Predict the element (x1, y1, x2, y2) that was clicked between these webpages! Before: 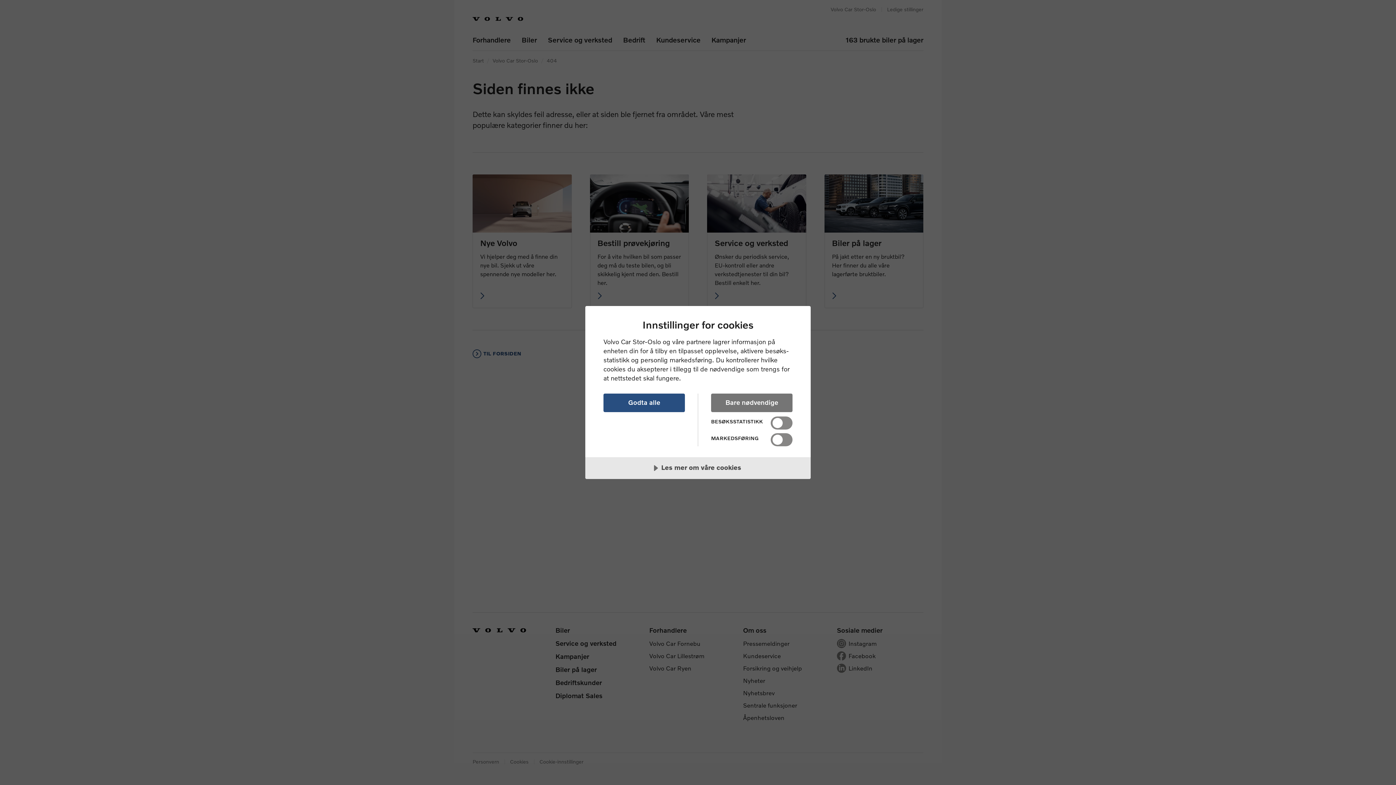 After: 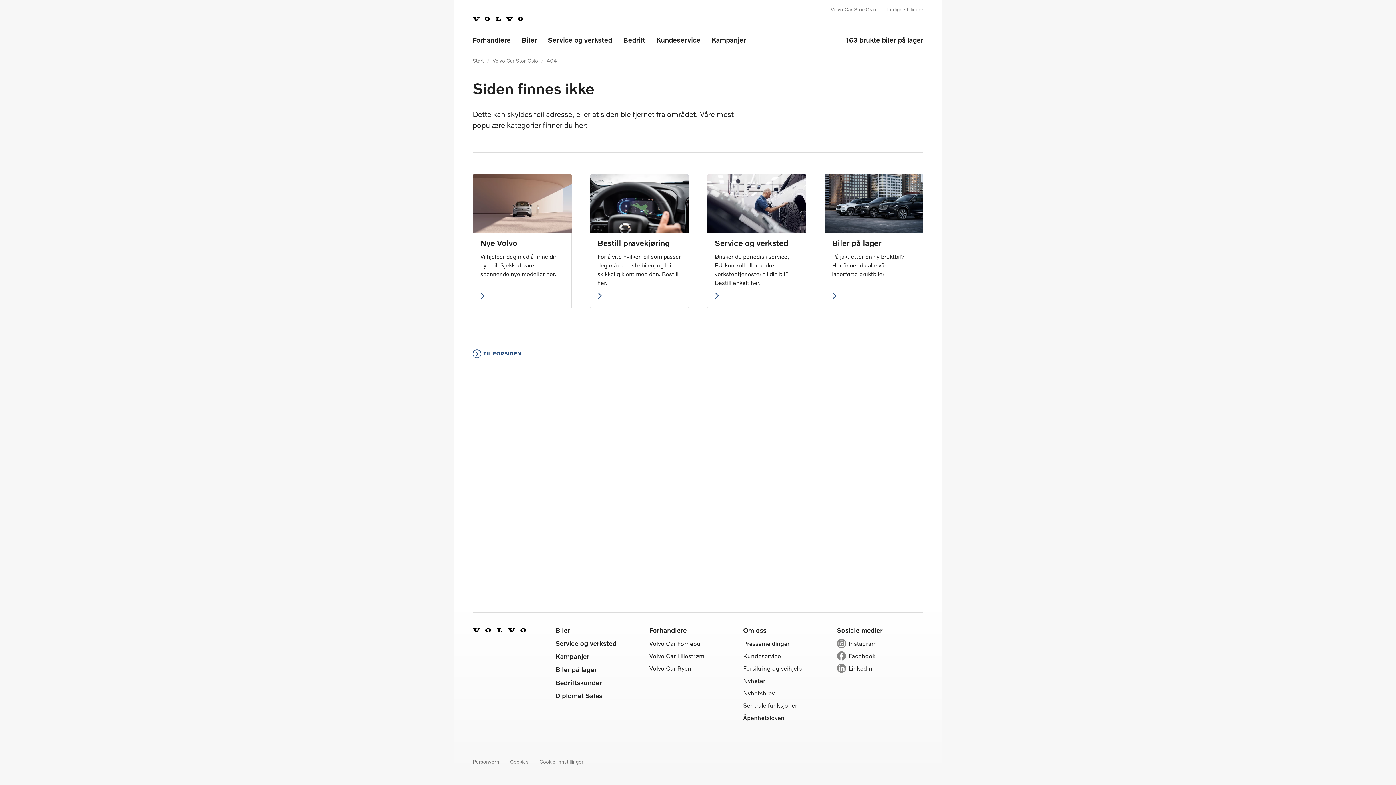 Action: label: Godta alle bbox: (603, 393, 685, 412)